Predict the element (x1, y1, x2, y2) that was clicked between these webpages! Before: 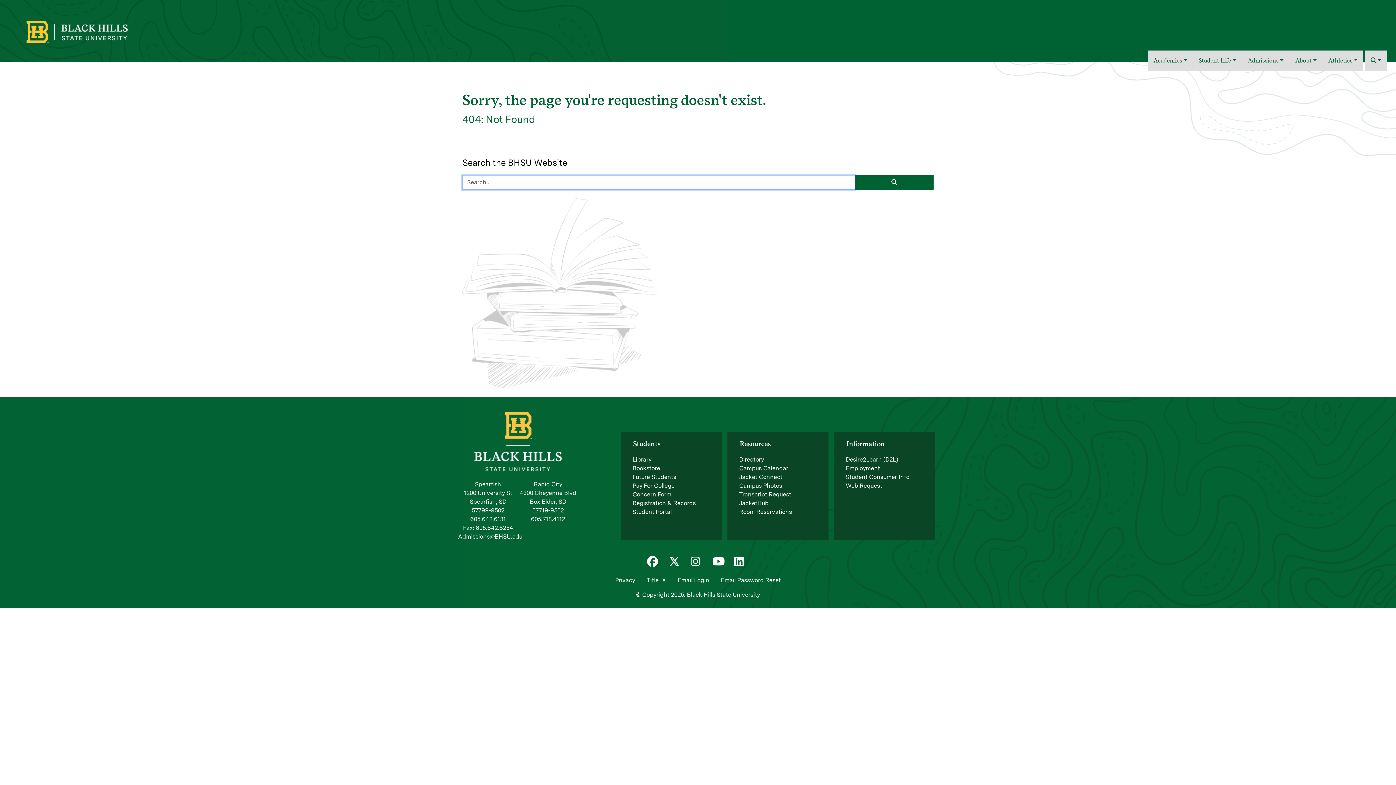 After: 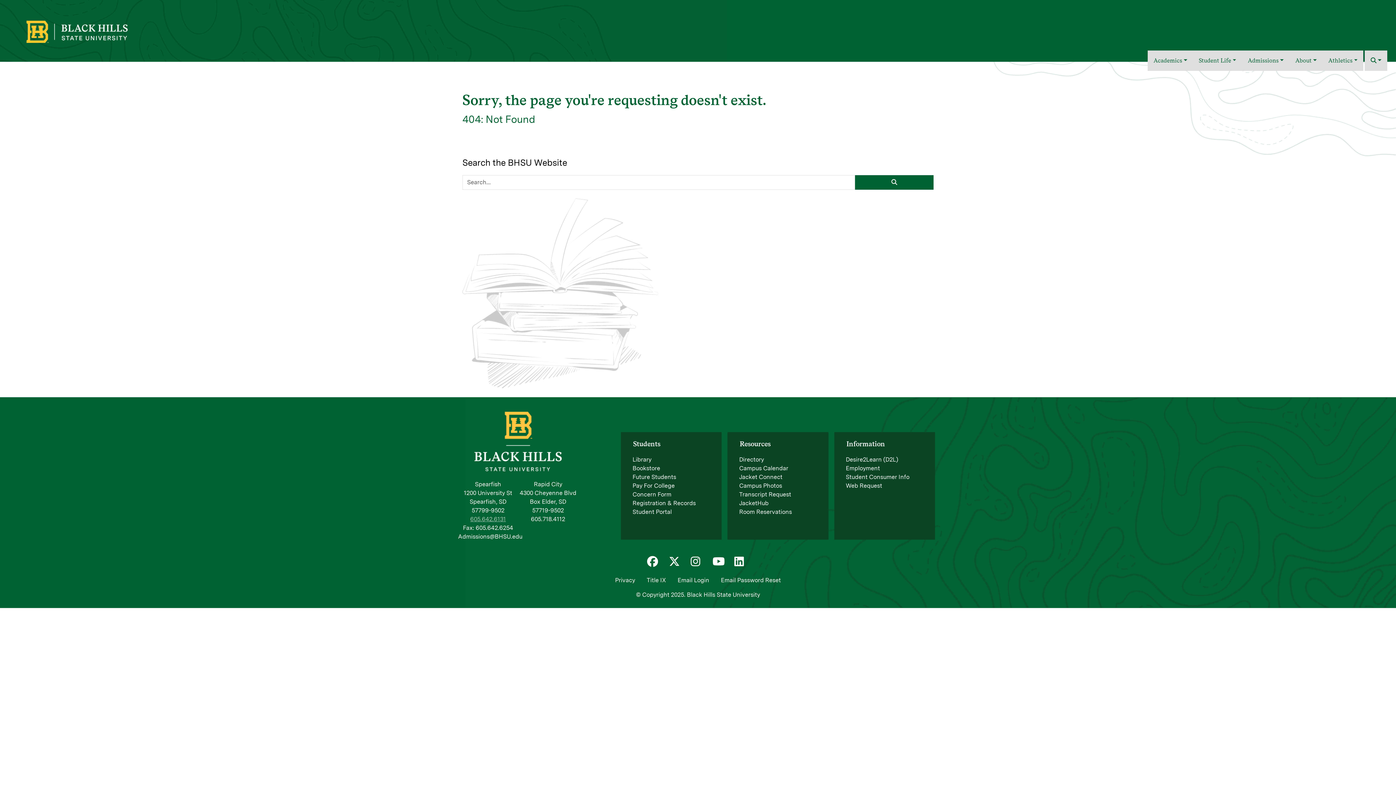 Action: label: 605.642.6131 bbox: (470, 516, 506, 522)